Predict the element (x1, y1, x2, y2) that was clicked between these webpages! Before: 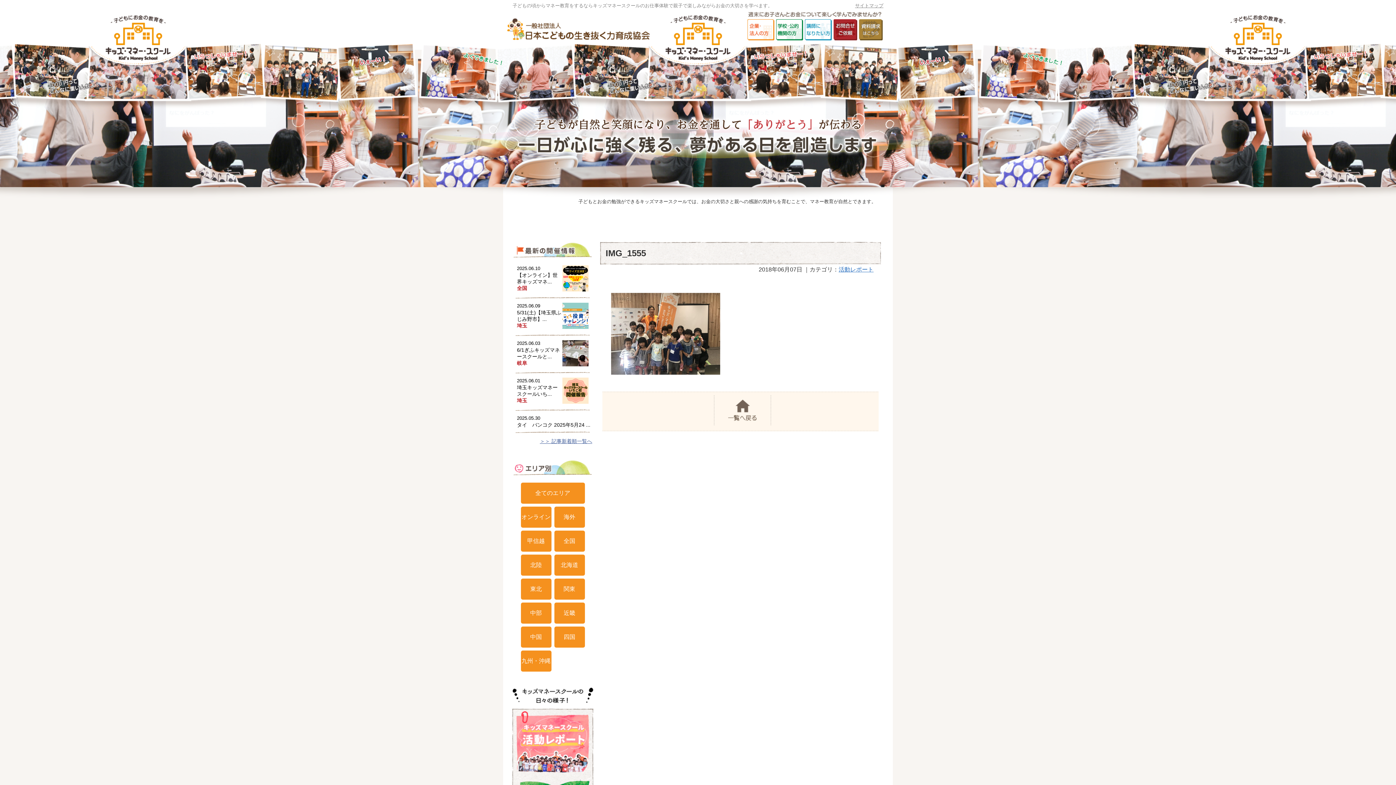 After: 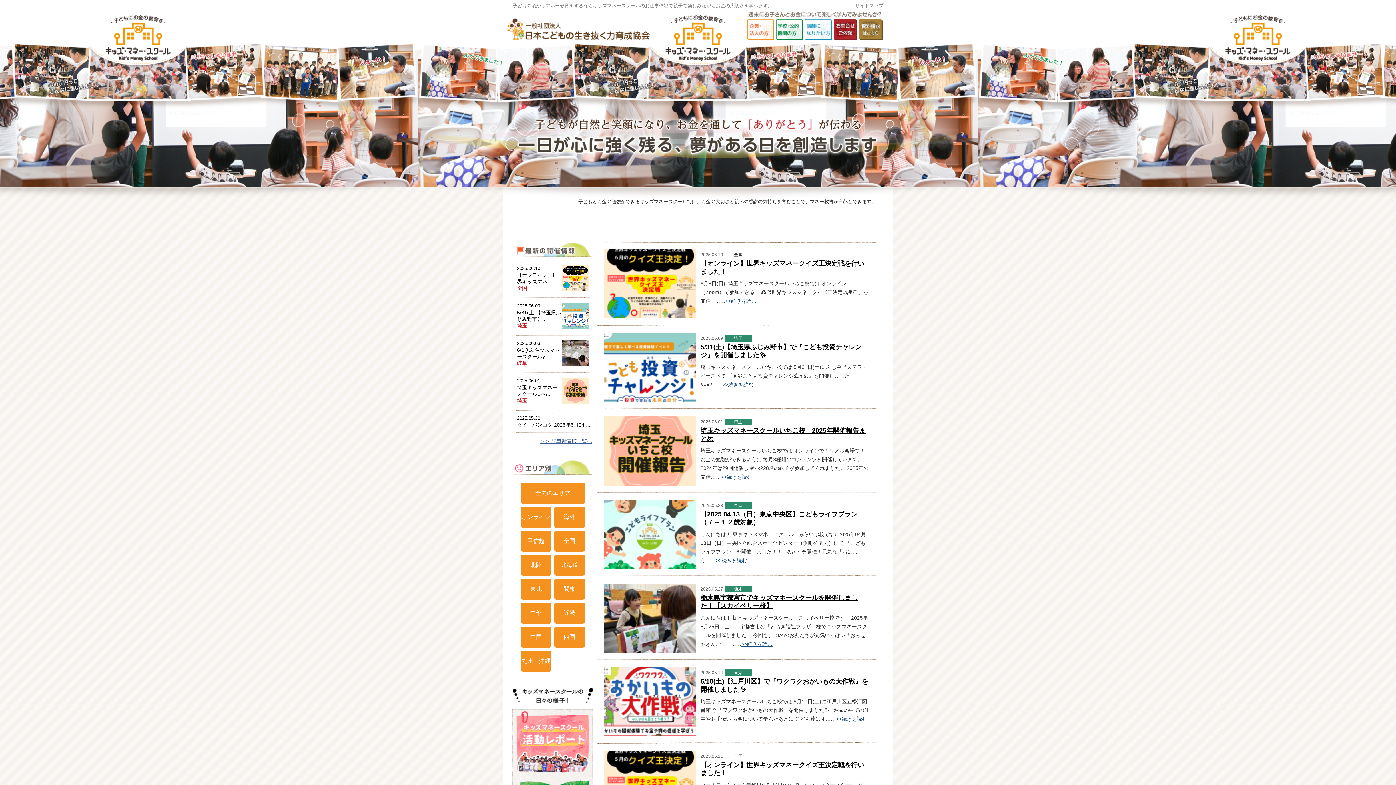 Action: bbox: (554, 578, 584, 600) label: 関東